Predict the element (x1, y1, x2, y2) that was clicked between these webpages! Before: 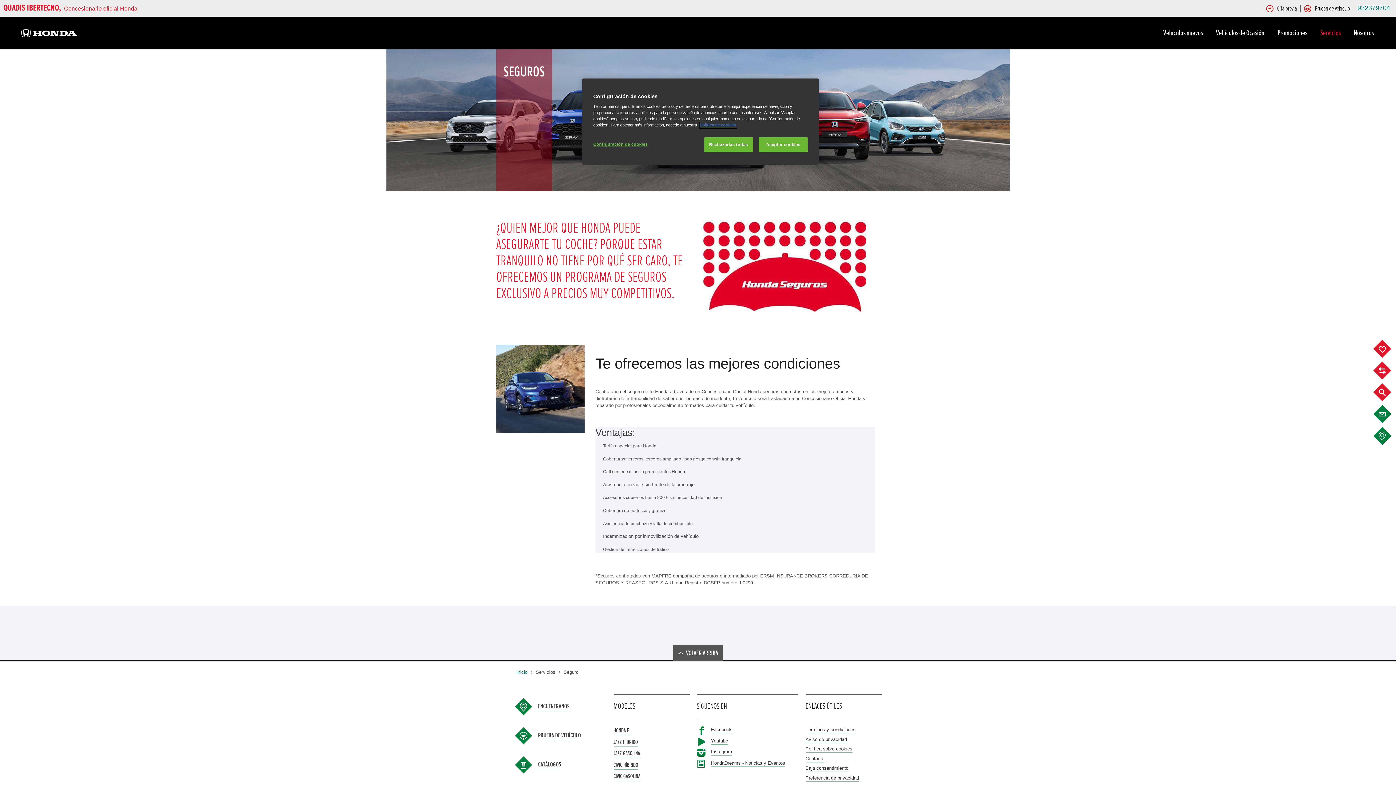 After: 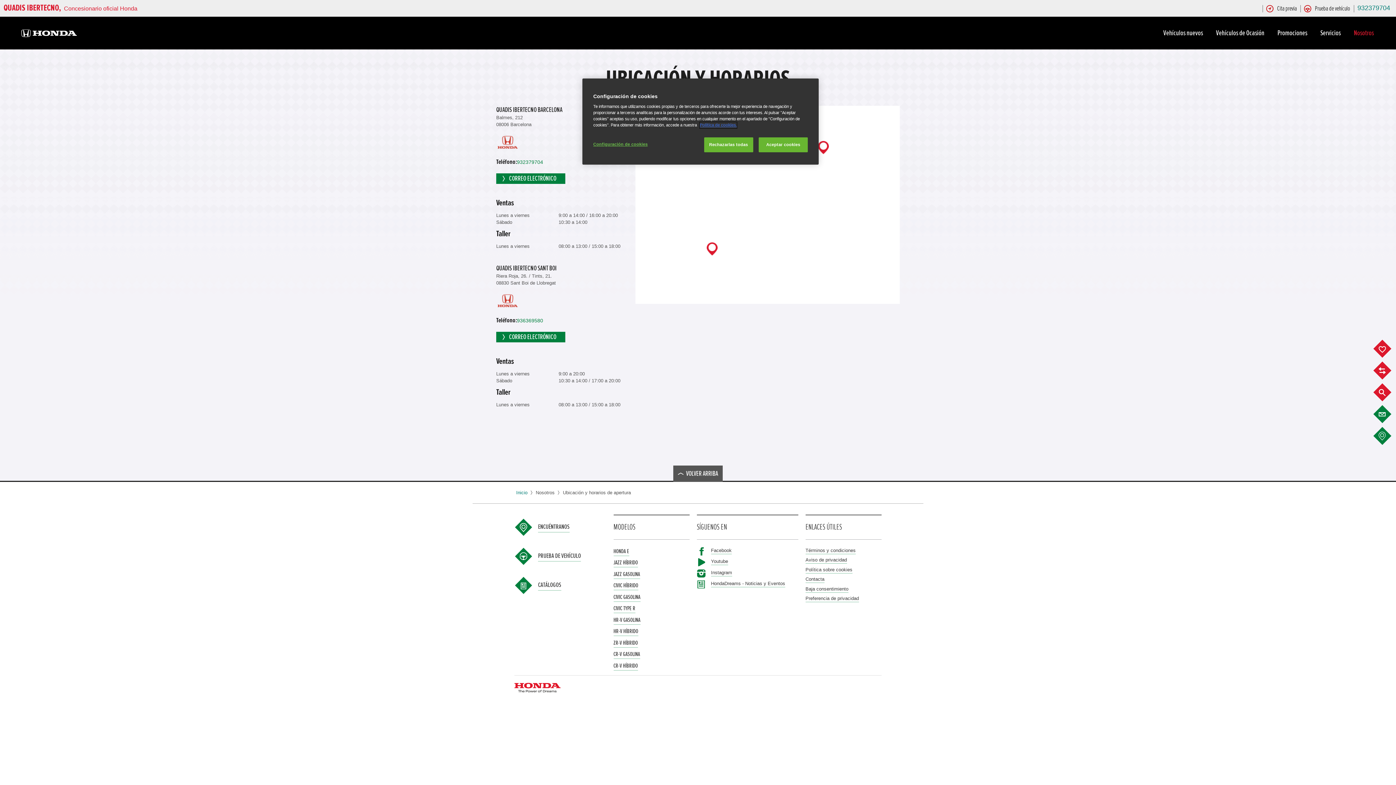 Action: label: VISÍTANOS bbox: (1383, 427, 1392, 445)